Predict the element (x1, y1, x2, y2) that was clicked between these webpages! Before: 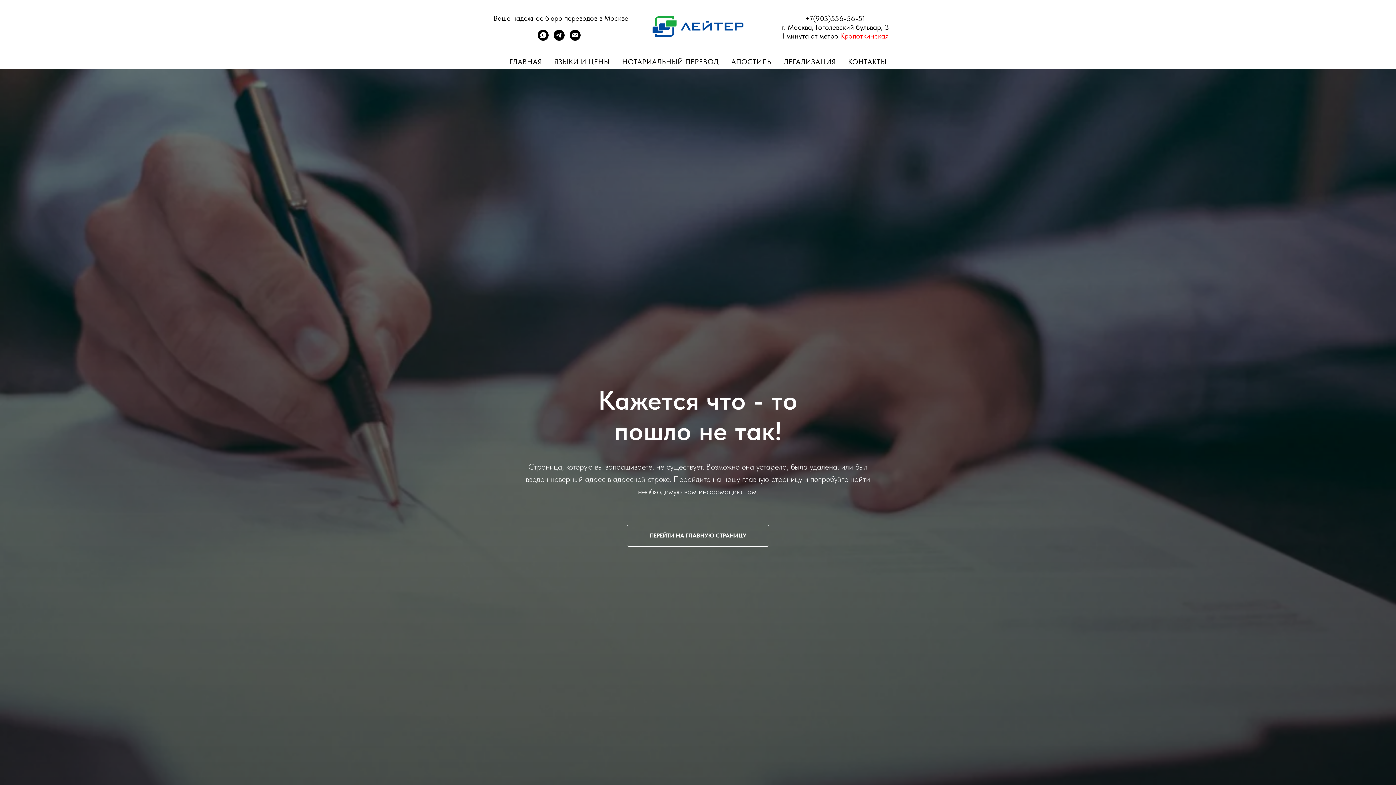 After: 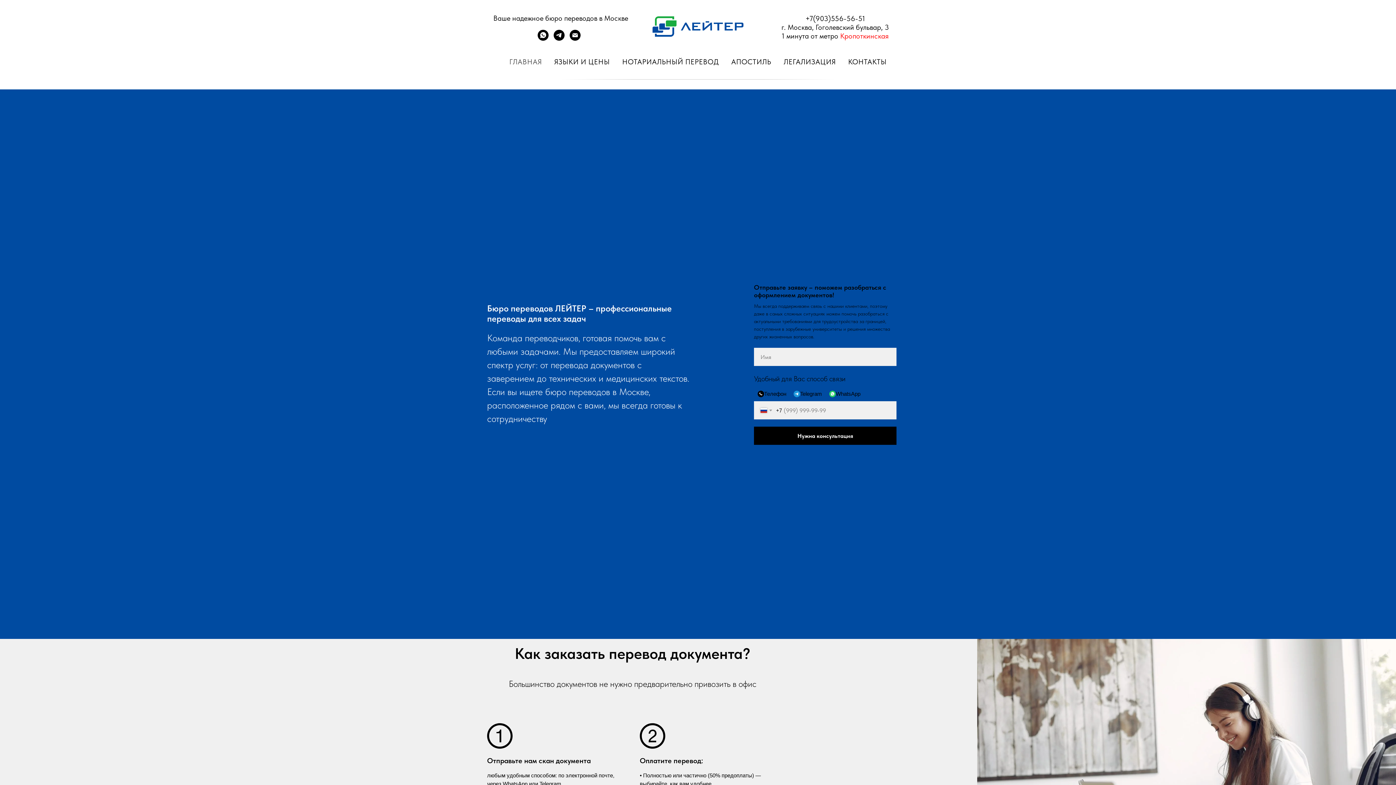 Action: bbox: (509, 57, 542, 66) label: ГЛАВНАЯ